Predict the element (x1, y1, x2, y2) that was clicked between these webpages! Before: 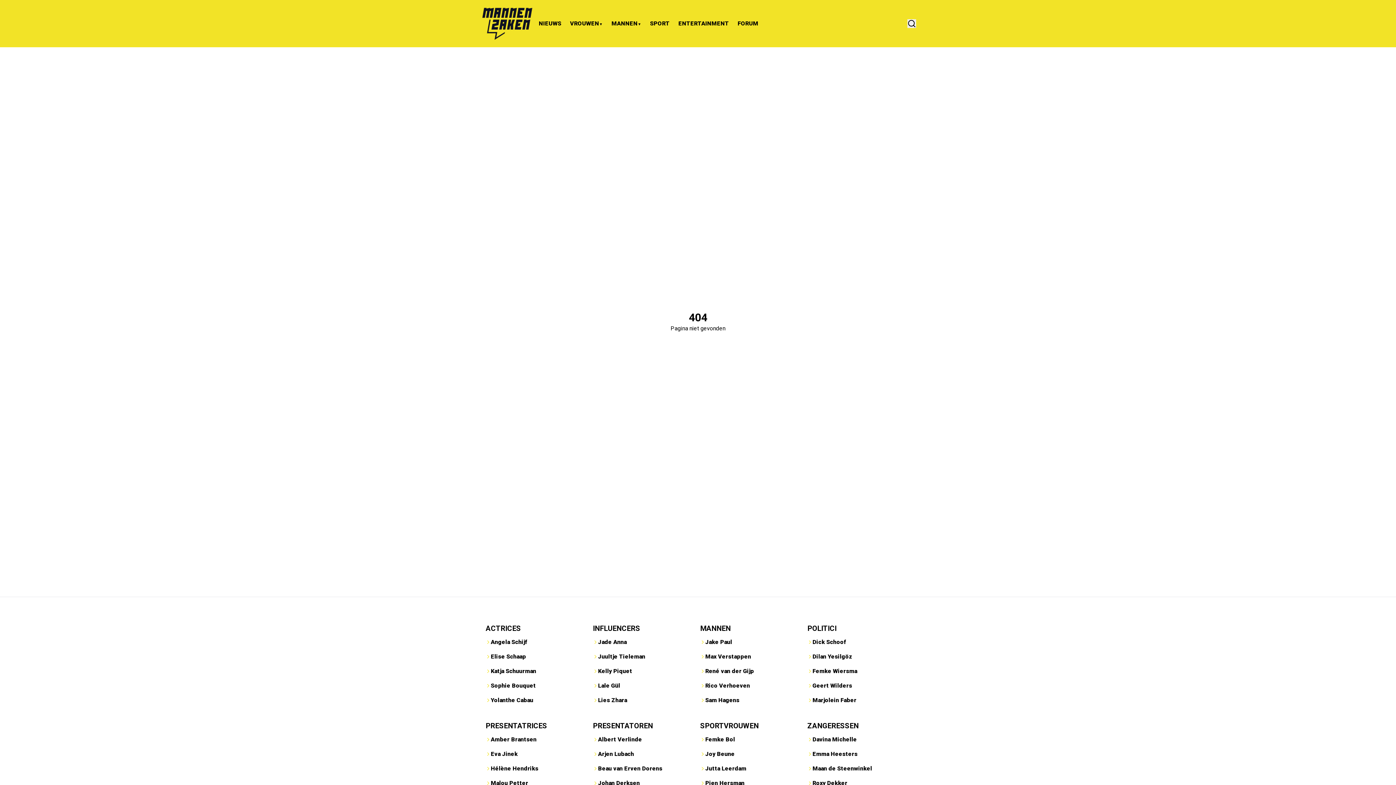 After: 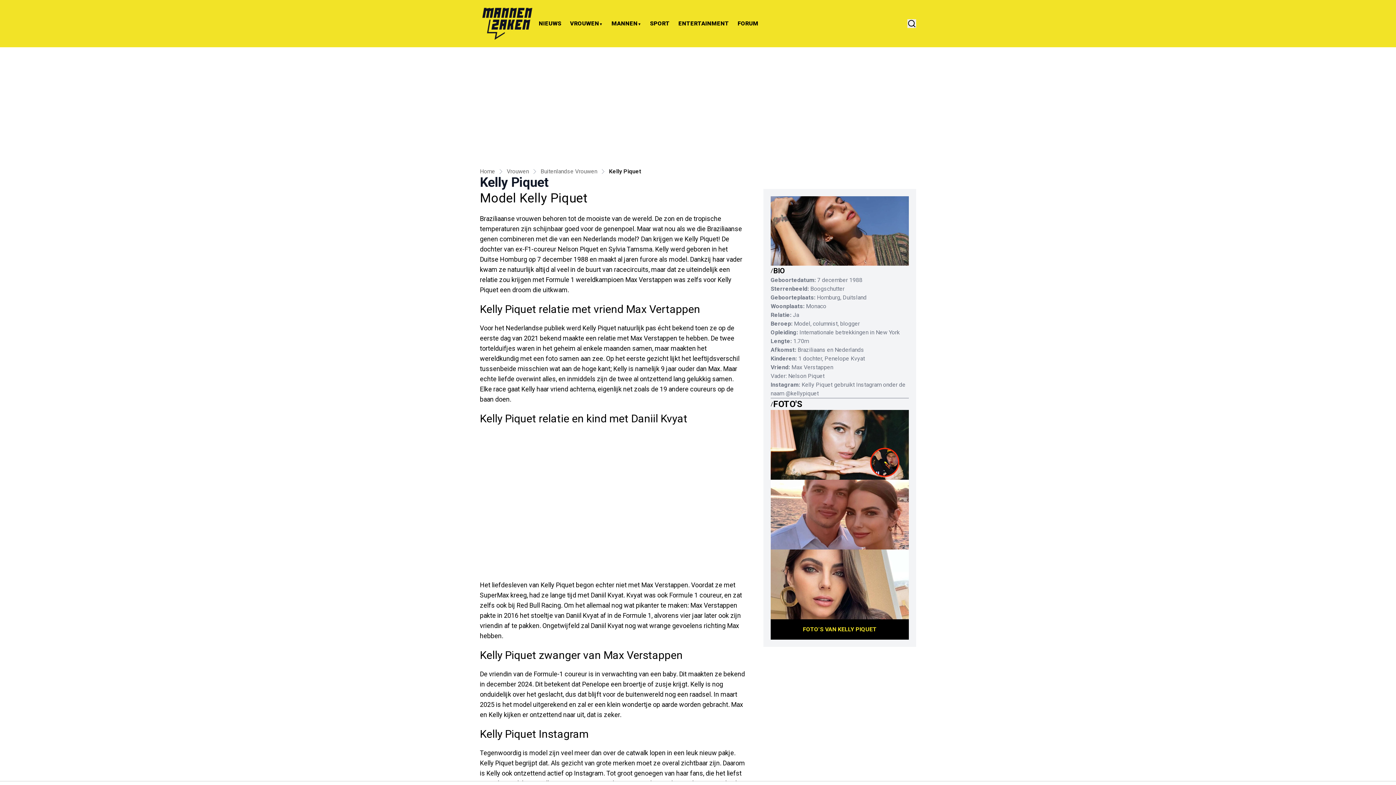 Action: bbox: (593, 667, 645, 675) label: Kelly Piquet